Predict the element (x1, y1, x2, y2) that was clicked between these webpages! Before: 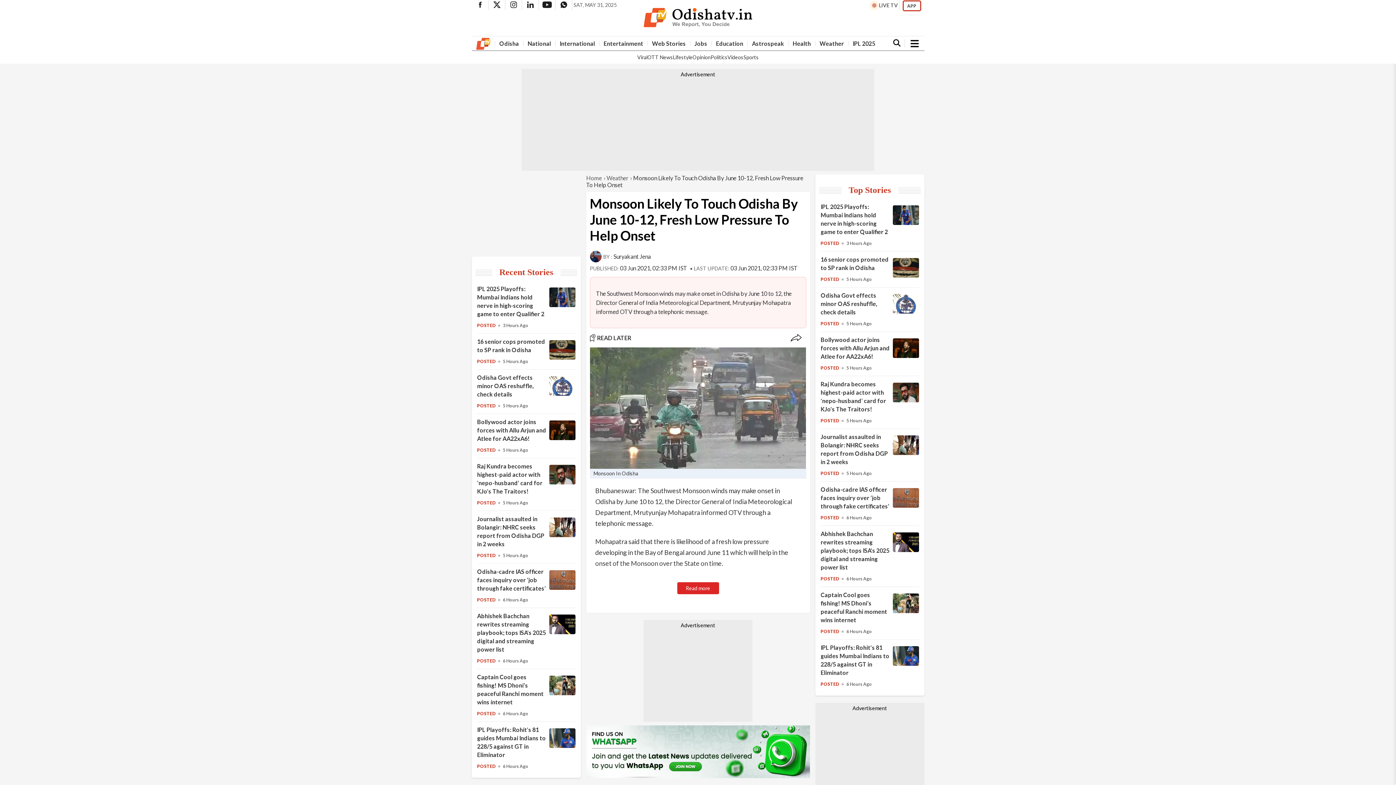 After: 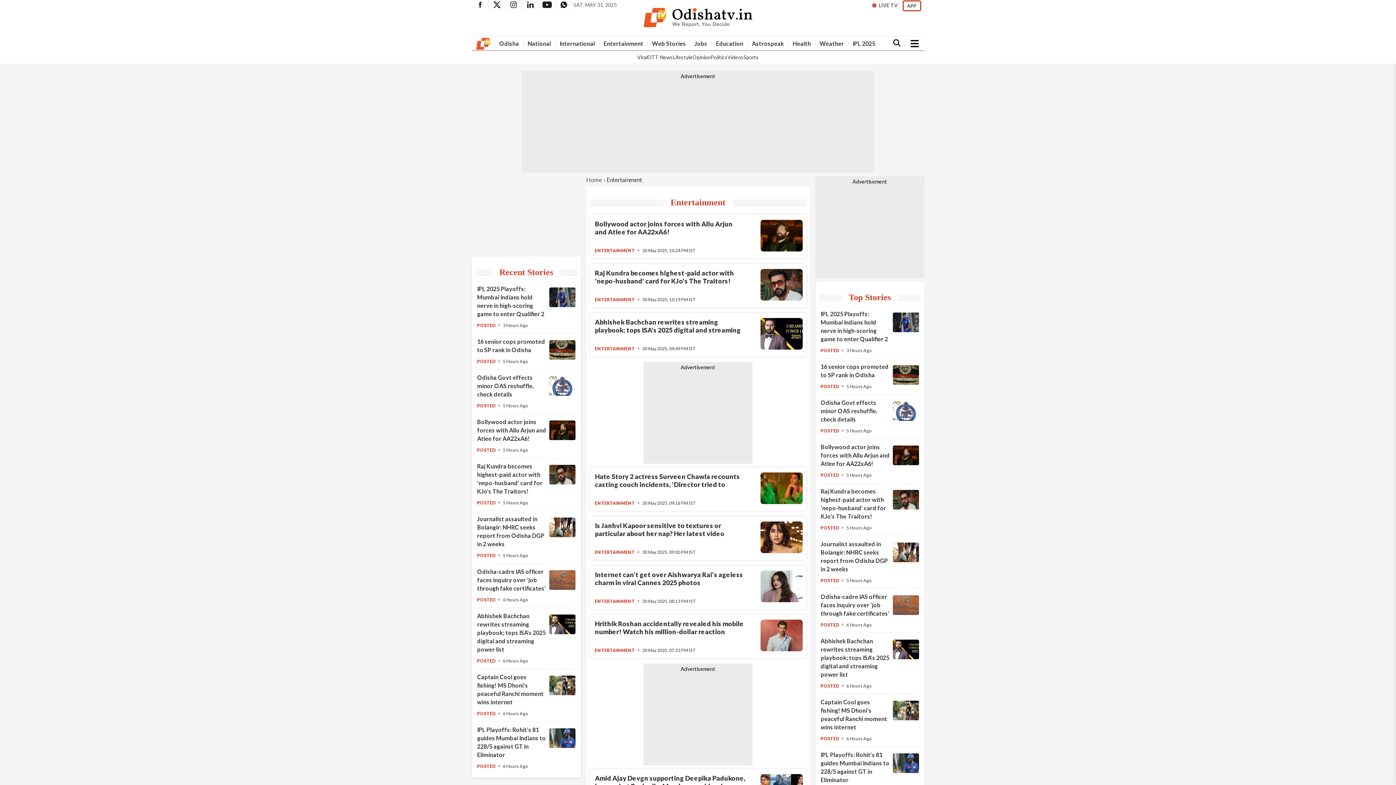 Action: label: entertainment bbox: (603, 40, 643, 46)